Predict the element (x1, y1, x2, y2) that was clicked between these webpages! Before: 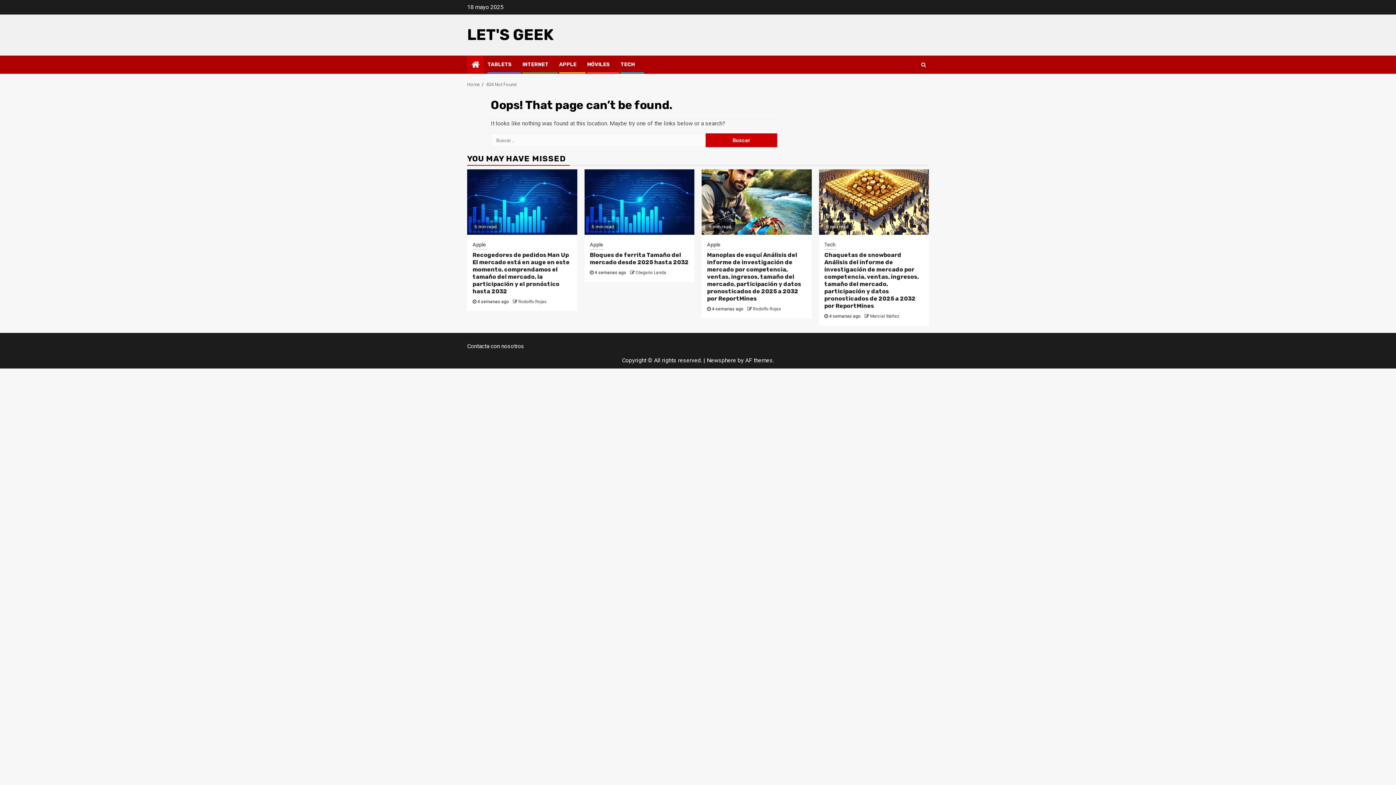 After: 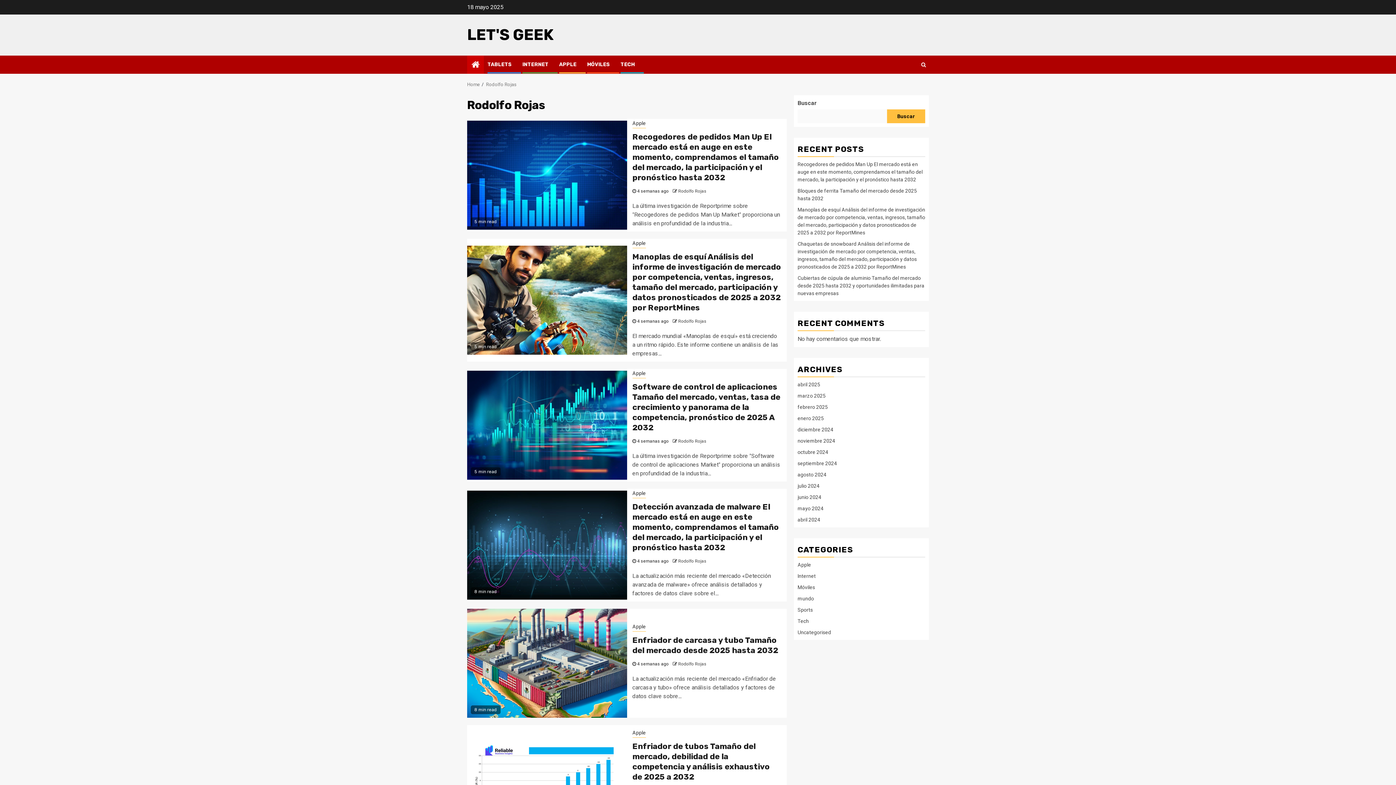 Action: label: Rodolfo Rojas bbox: (753, 306, 781, 311)